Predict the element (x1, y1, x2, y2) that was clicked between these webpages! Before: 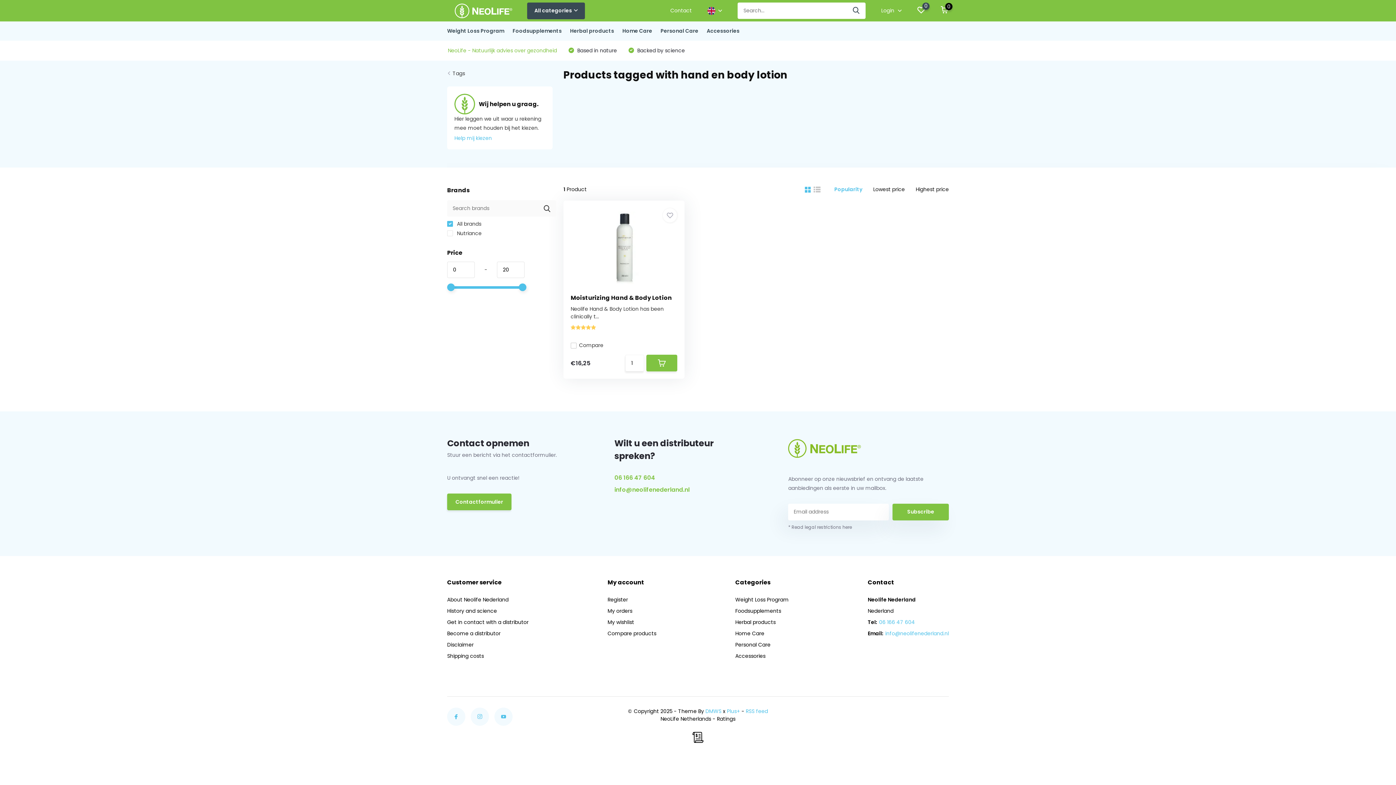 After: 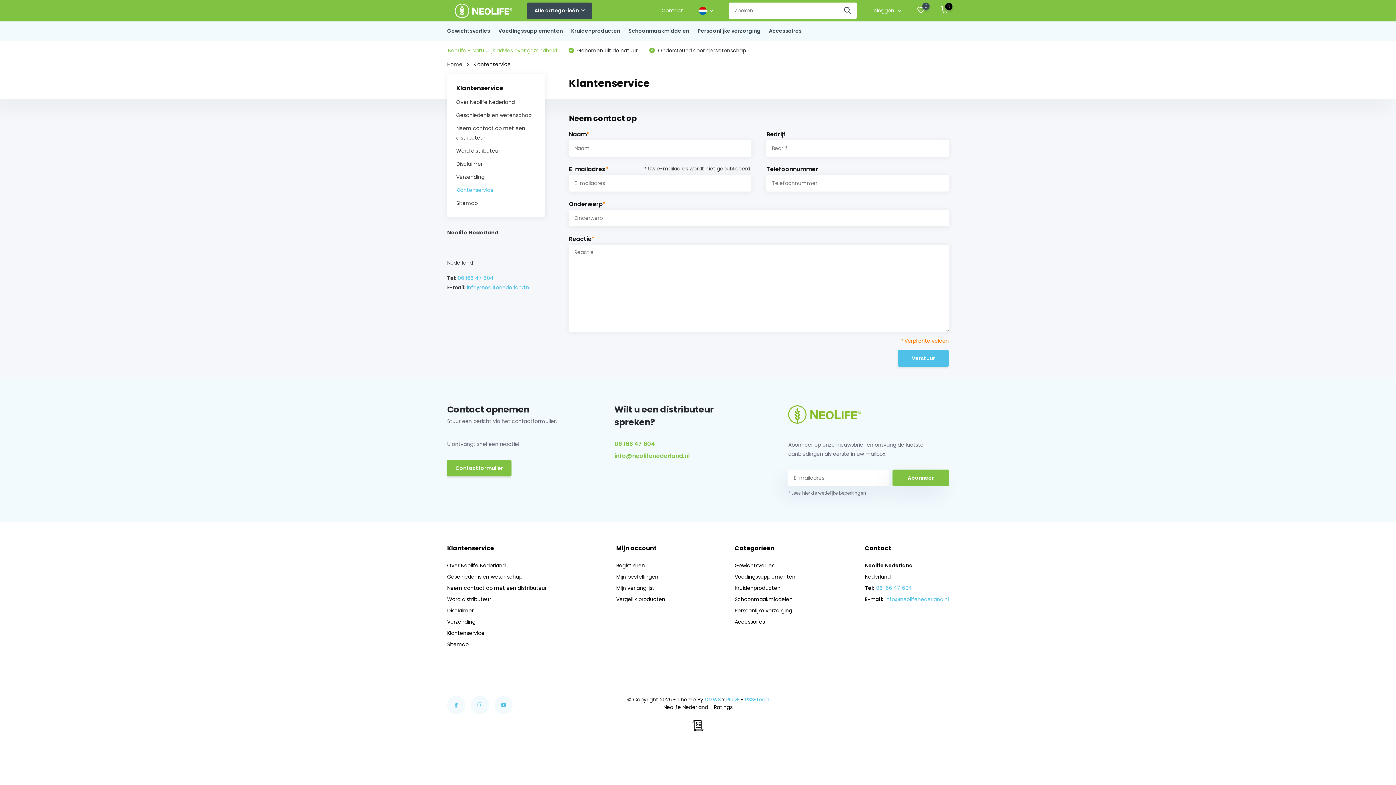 Action: bbox: (454, 134, 492, 141) label: Help mij kiezen